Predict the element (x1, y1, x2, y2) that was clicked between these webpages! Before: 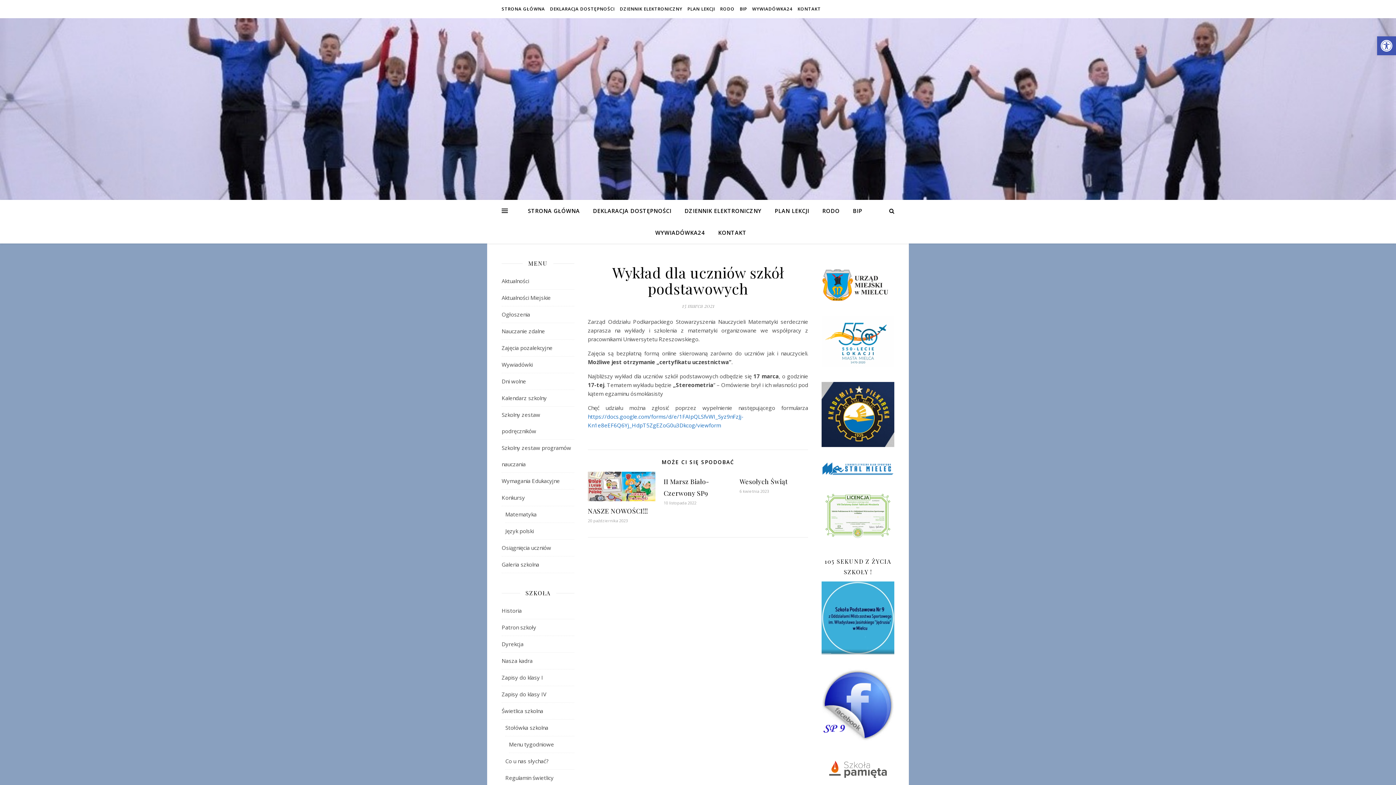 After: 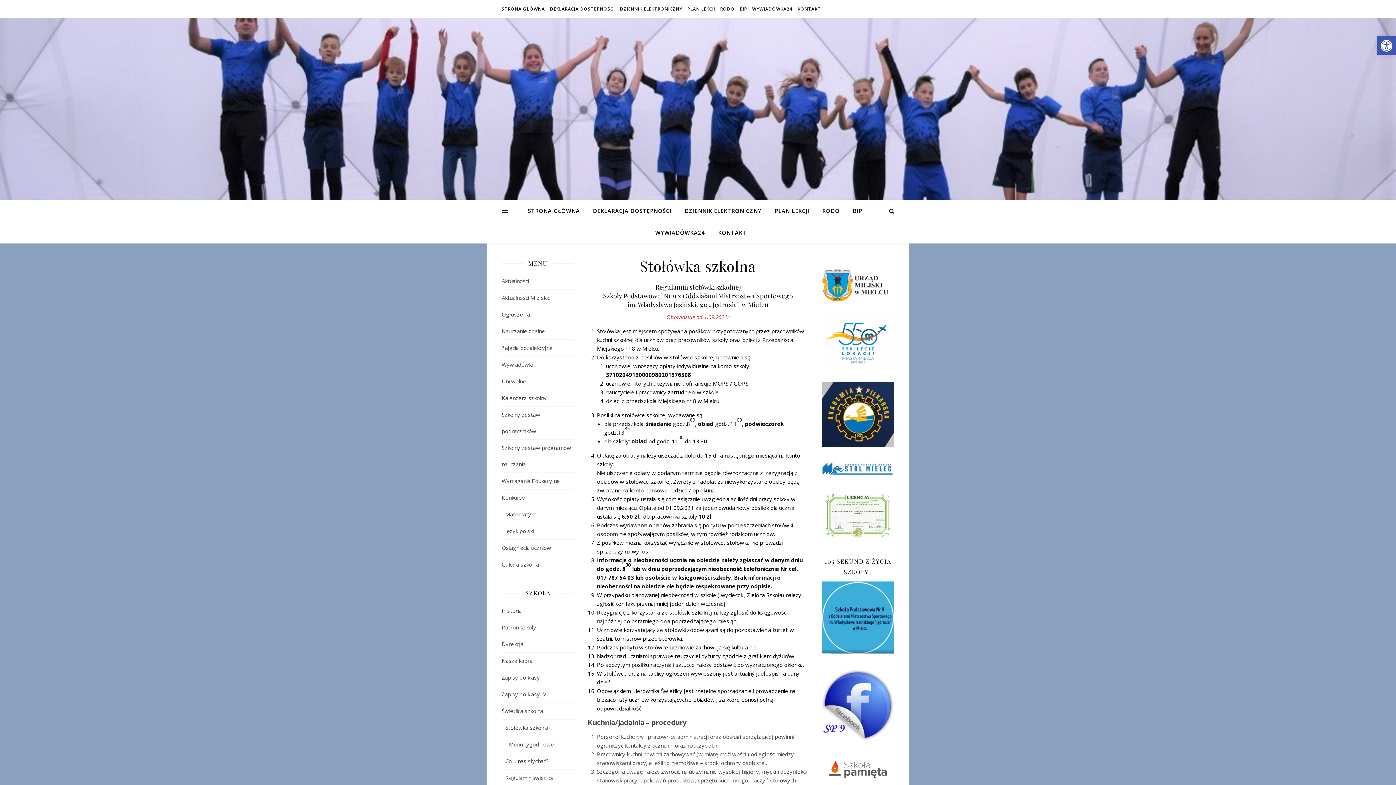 Action: bbox: (505, 720, 574, 736) label: Stołówka szkolna